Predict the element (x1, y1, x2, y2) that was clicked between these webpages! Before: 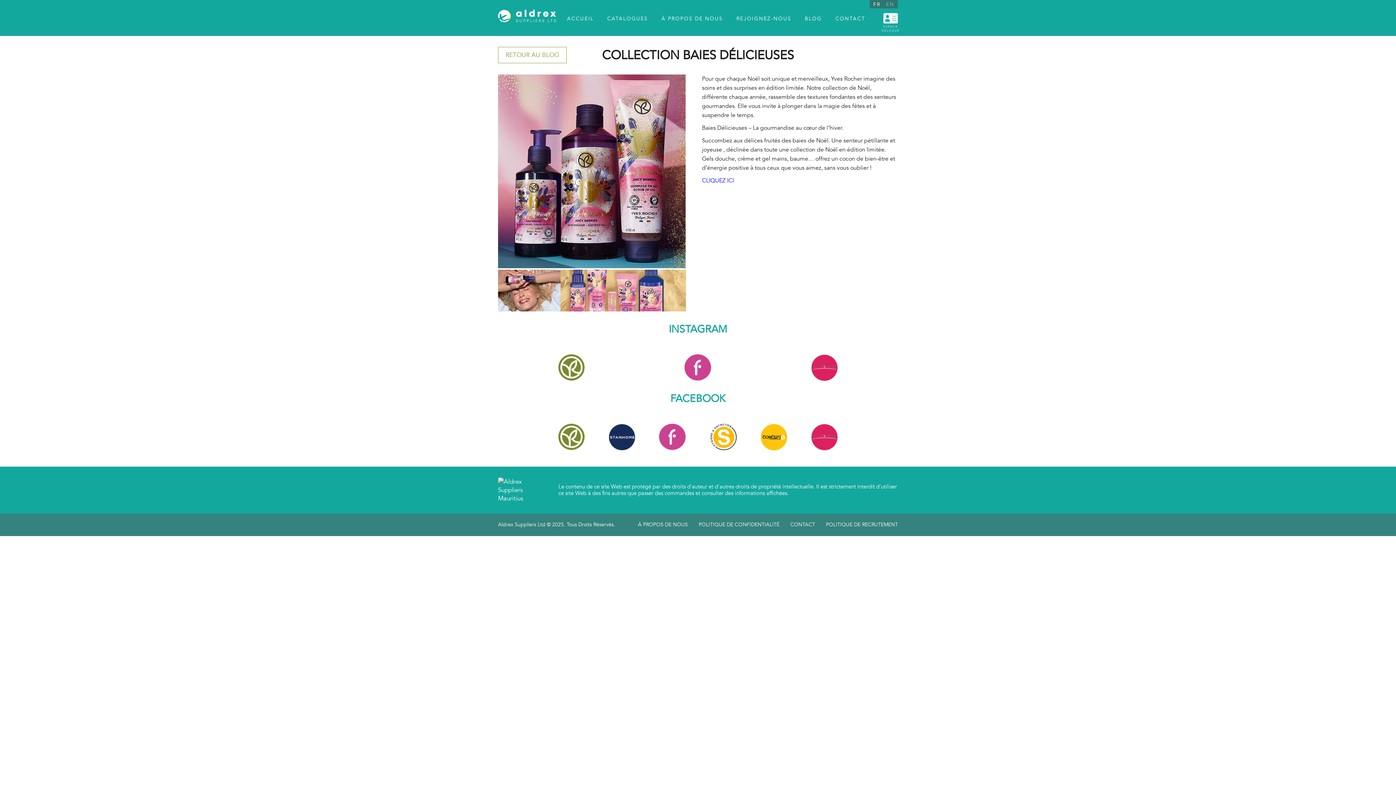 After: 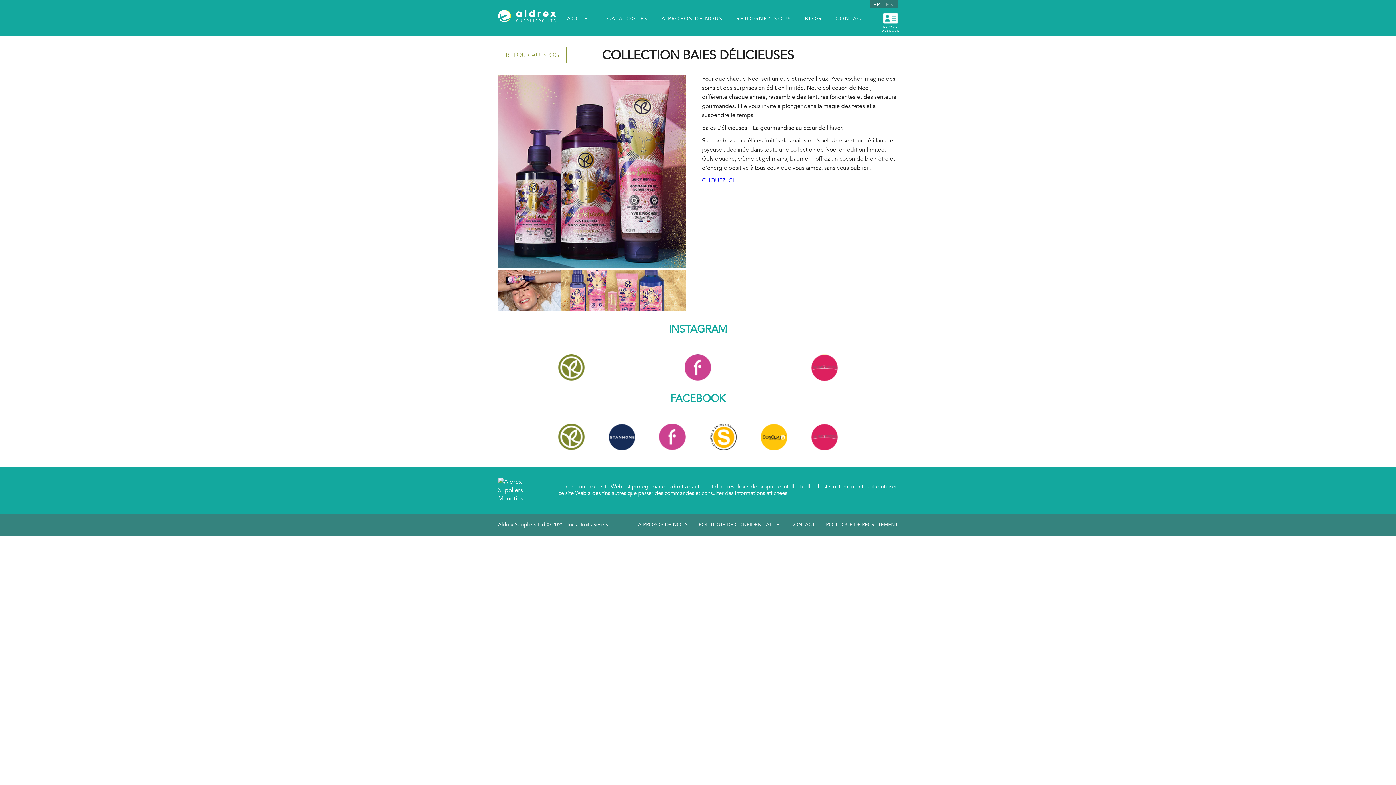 Action: bbox: (873, 1, 880, 8) label: FR